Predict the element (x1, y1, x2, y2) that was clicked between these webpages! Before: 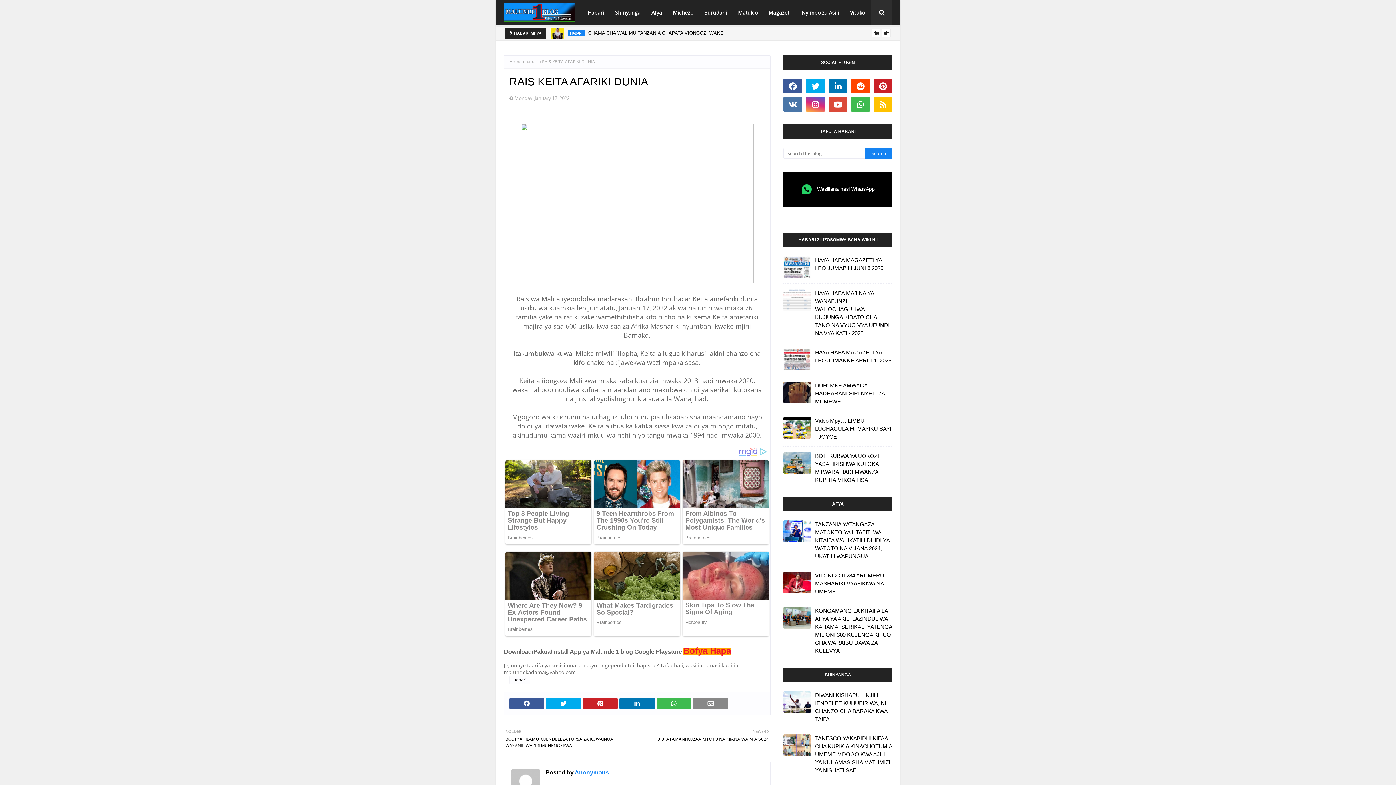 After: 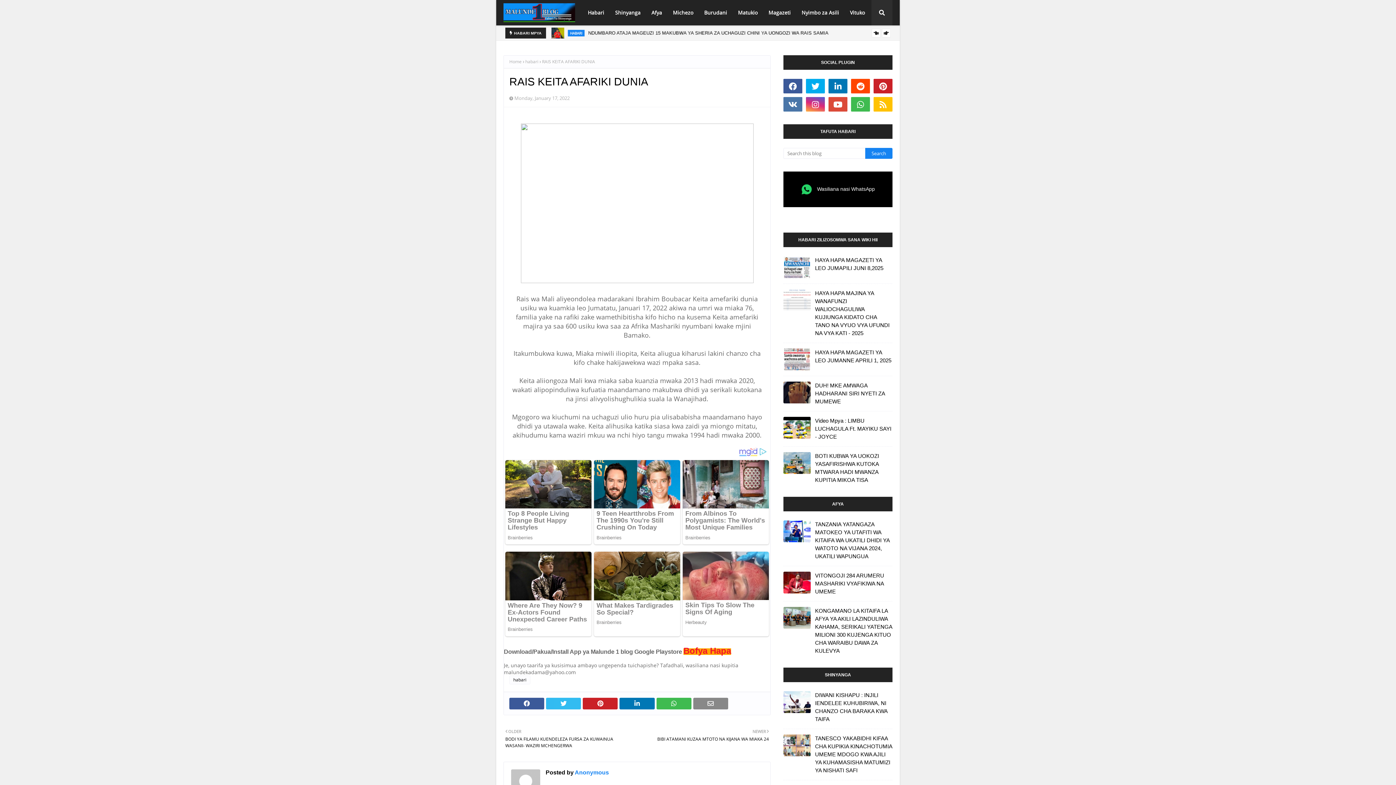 Action: bbox: (546, 698, 581, 709)